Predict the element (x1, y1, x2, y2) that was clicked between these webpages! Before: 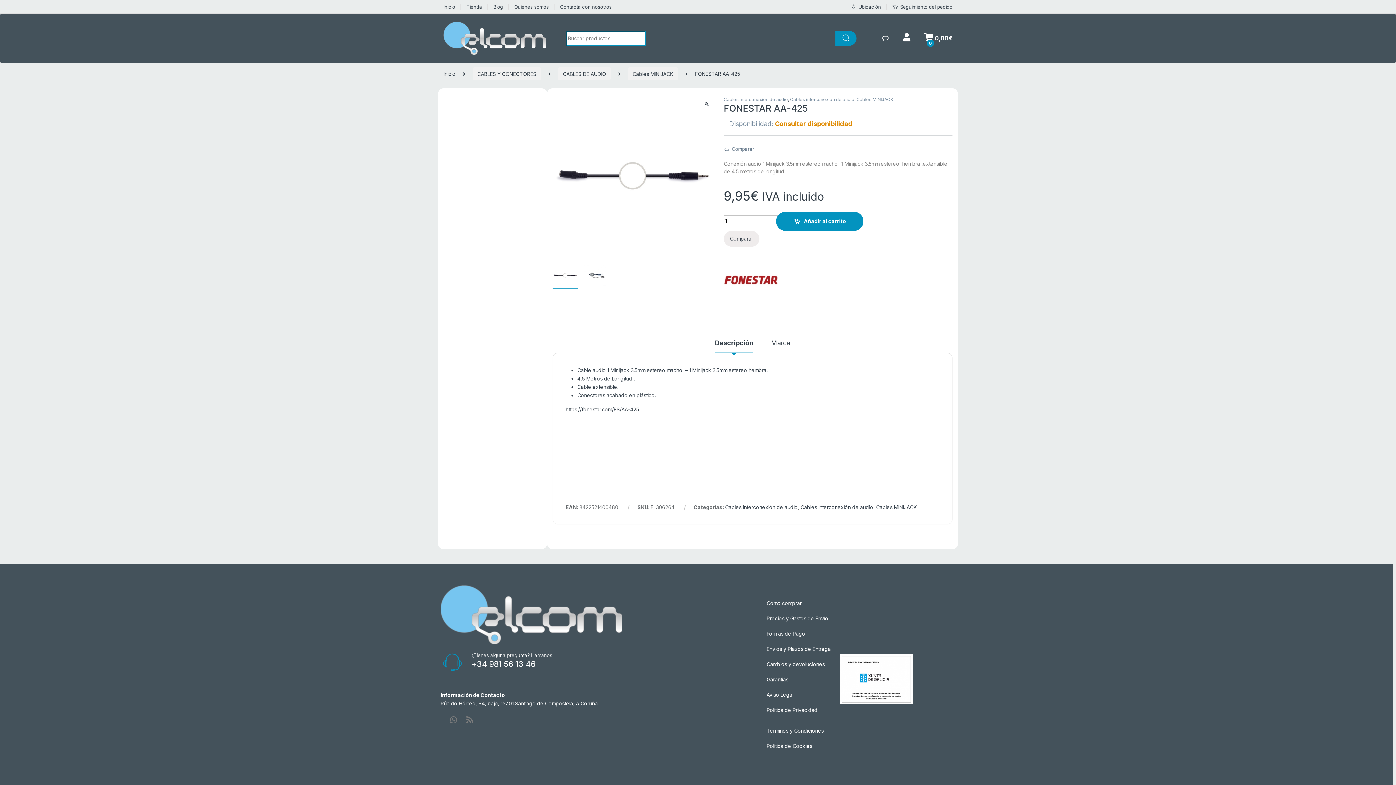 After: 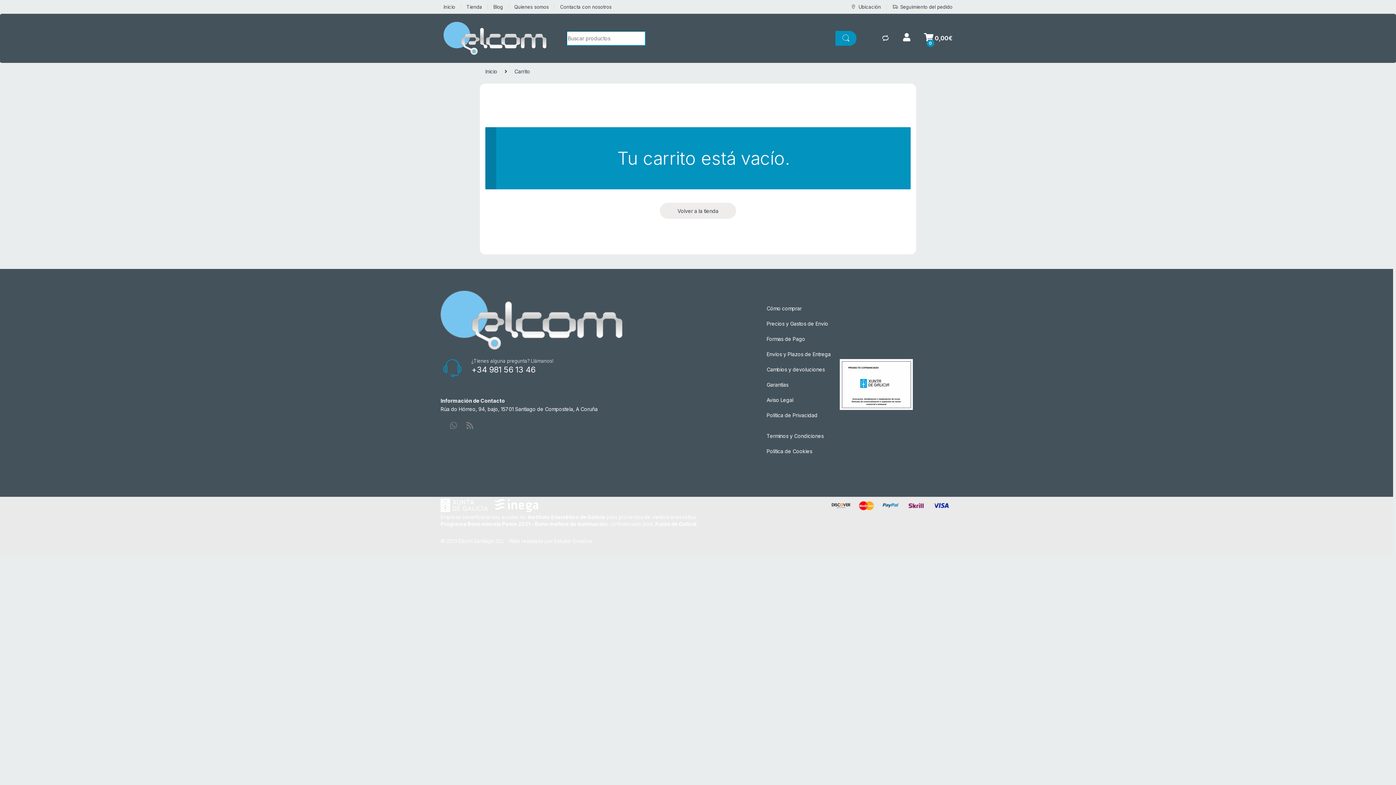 Action: label:  
0
0,00€ bbox: (924, 34, 952, 41)